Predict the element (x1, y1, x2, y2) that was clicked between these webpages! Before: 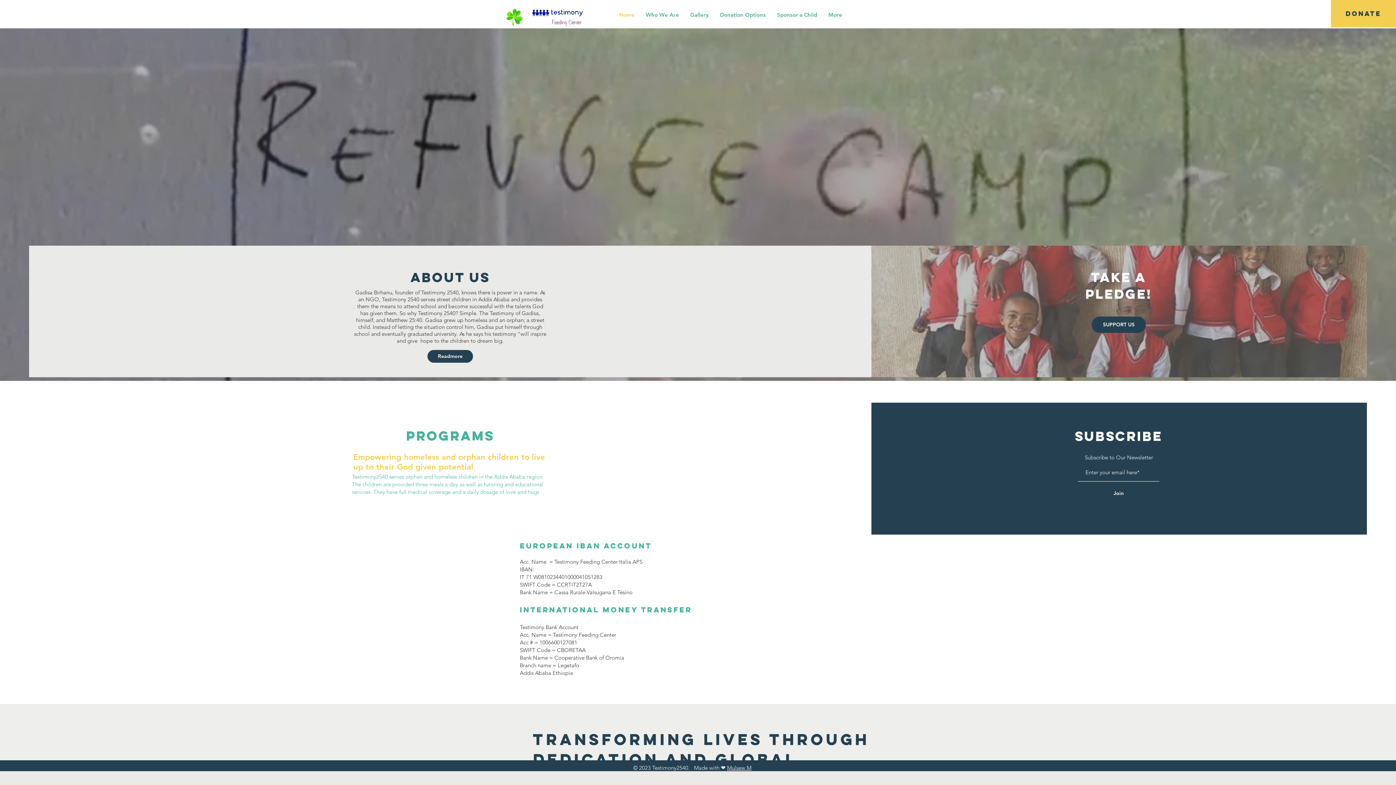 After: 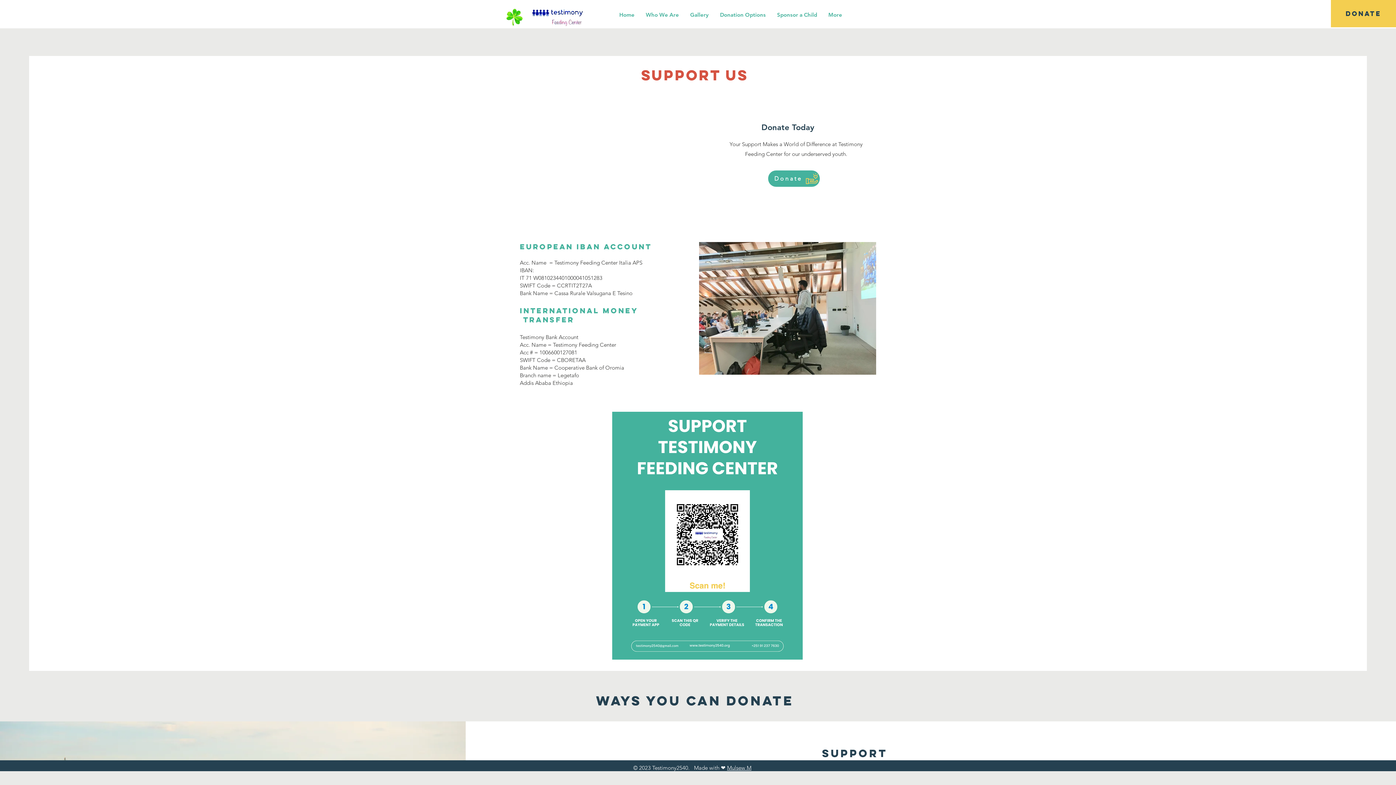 Action: bbox: (1091, 316, 1146, 333) label: SUPPORT US